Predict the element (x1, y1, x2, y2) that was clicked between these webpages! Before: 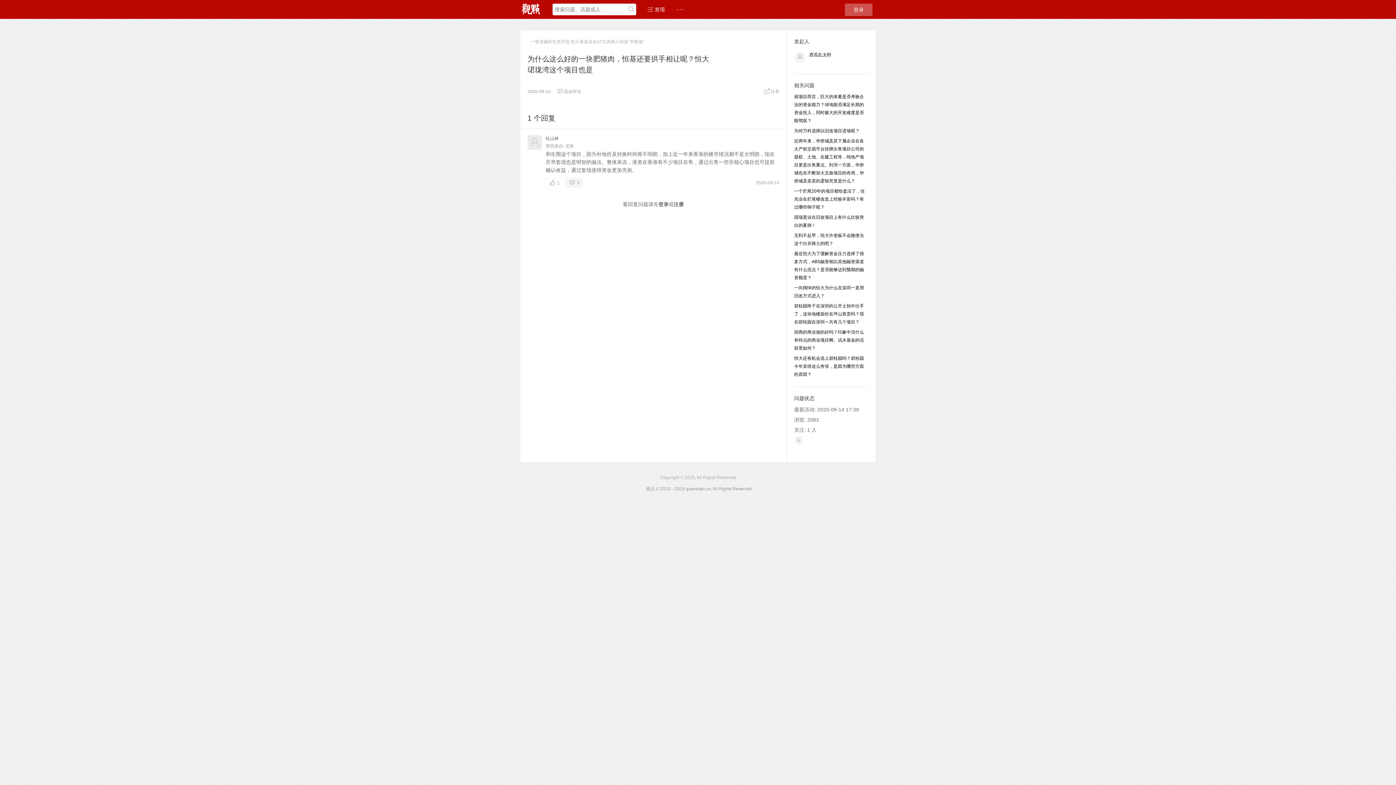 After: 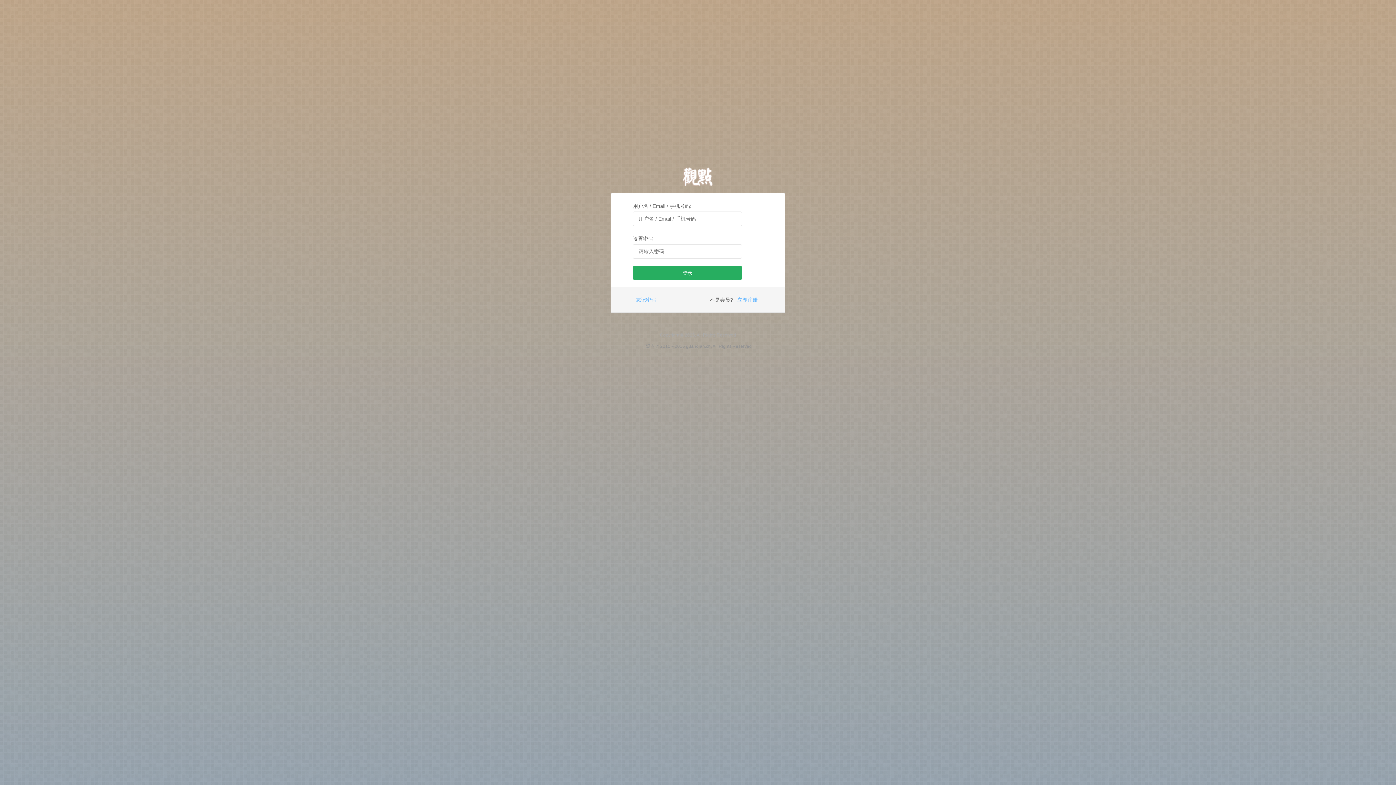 Action: label: 登录 bbox: (845, 3, 872, 16)